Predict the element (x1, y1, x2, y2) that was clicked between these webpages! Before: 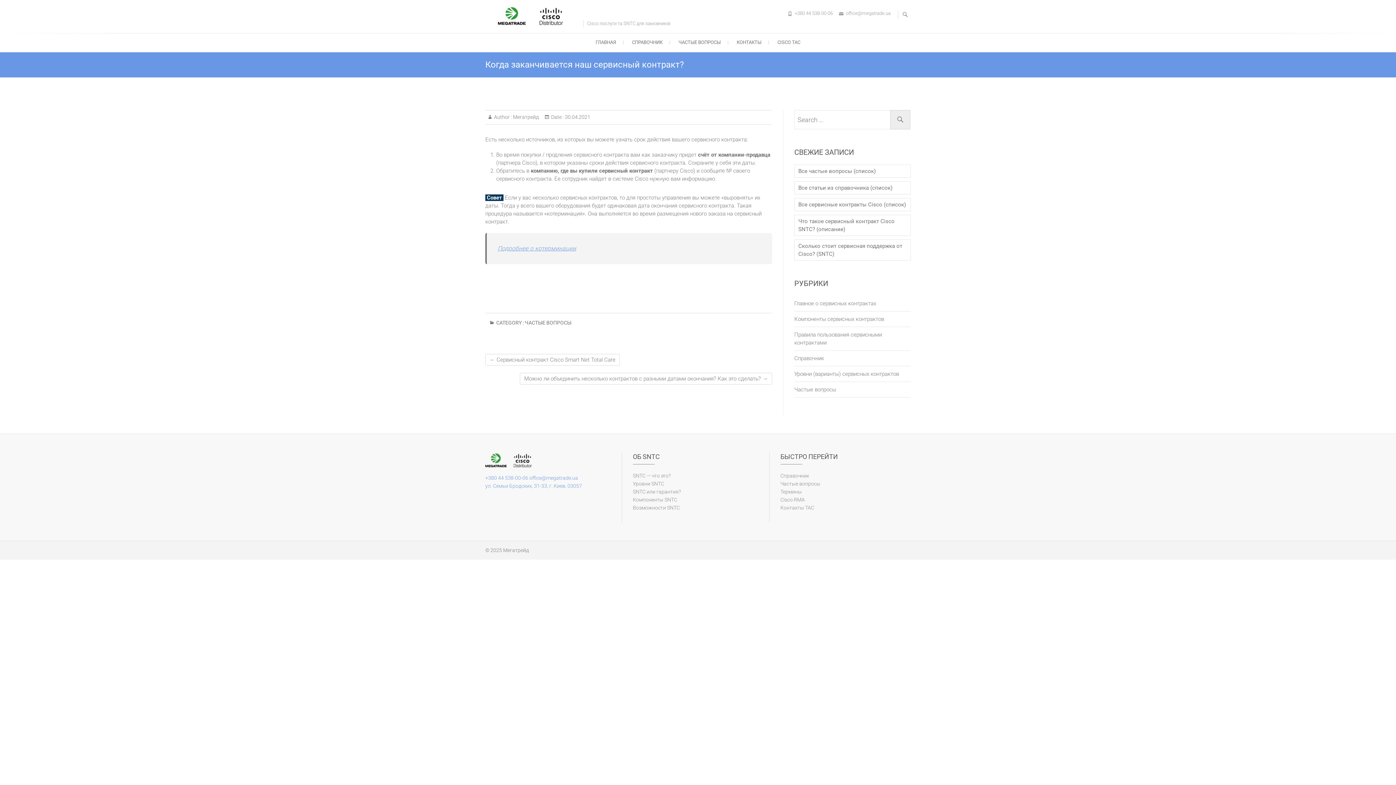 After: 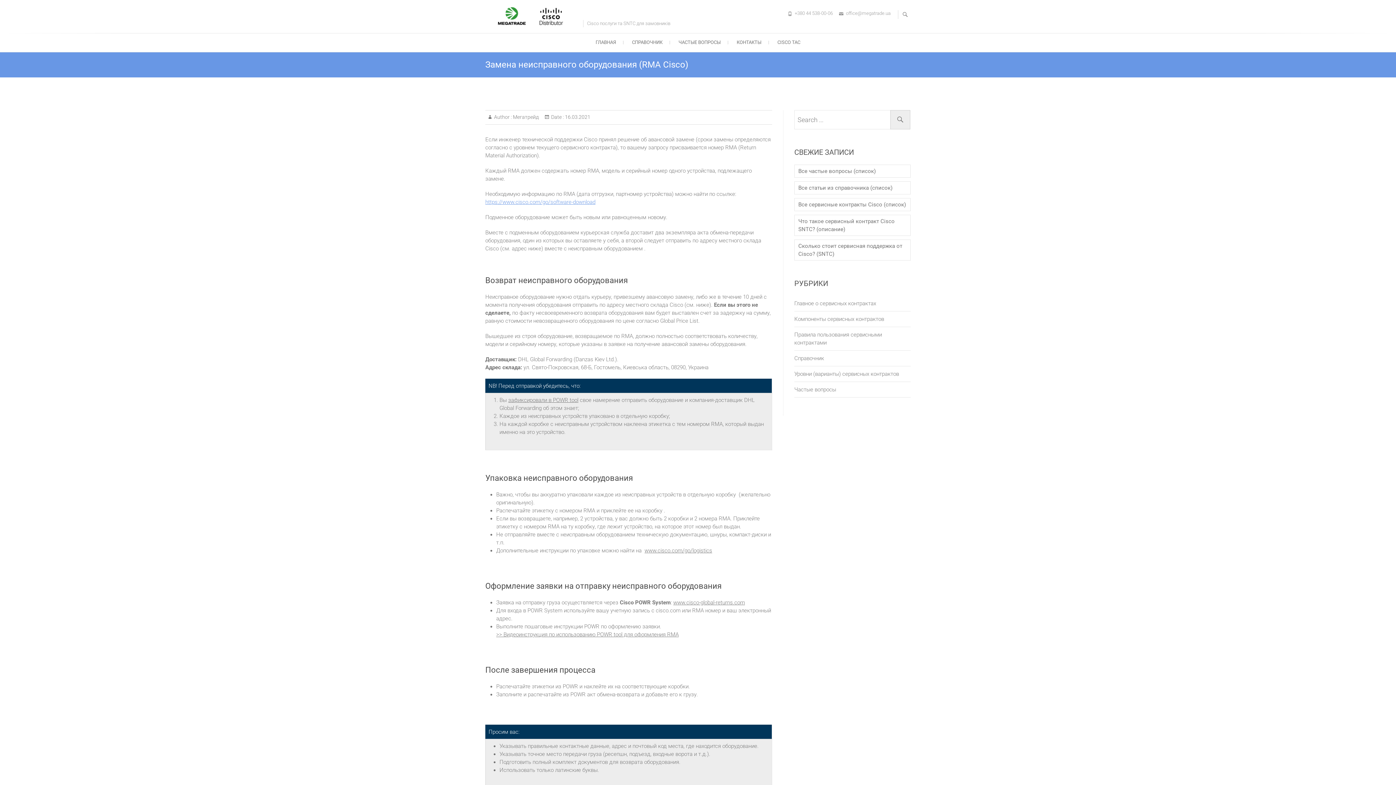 Action: label: Cisco RMA bbox: (780, 496, 906, 504)